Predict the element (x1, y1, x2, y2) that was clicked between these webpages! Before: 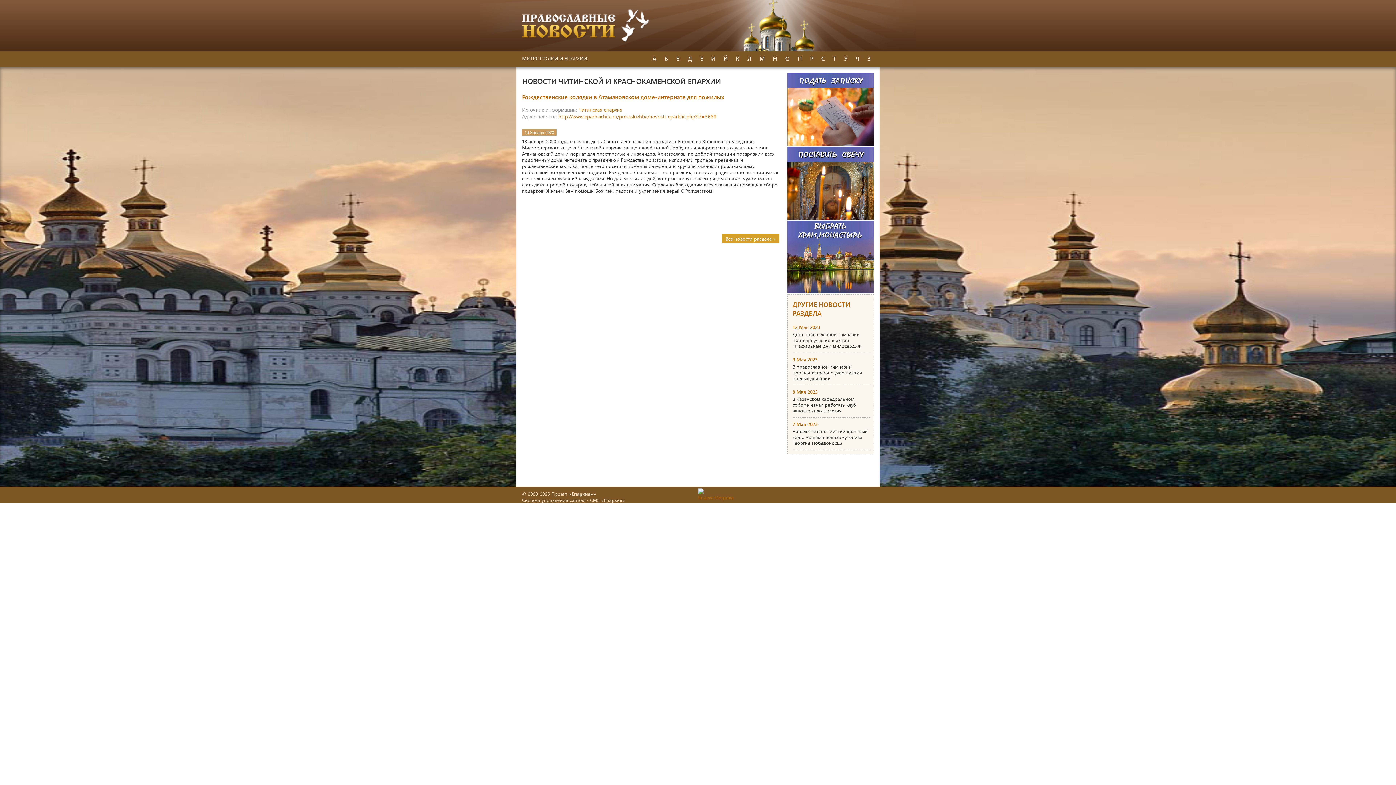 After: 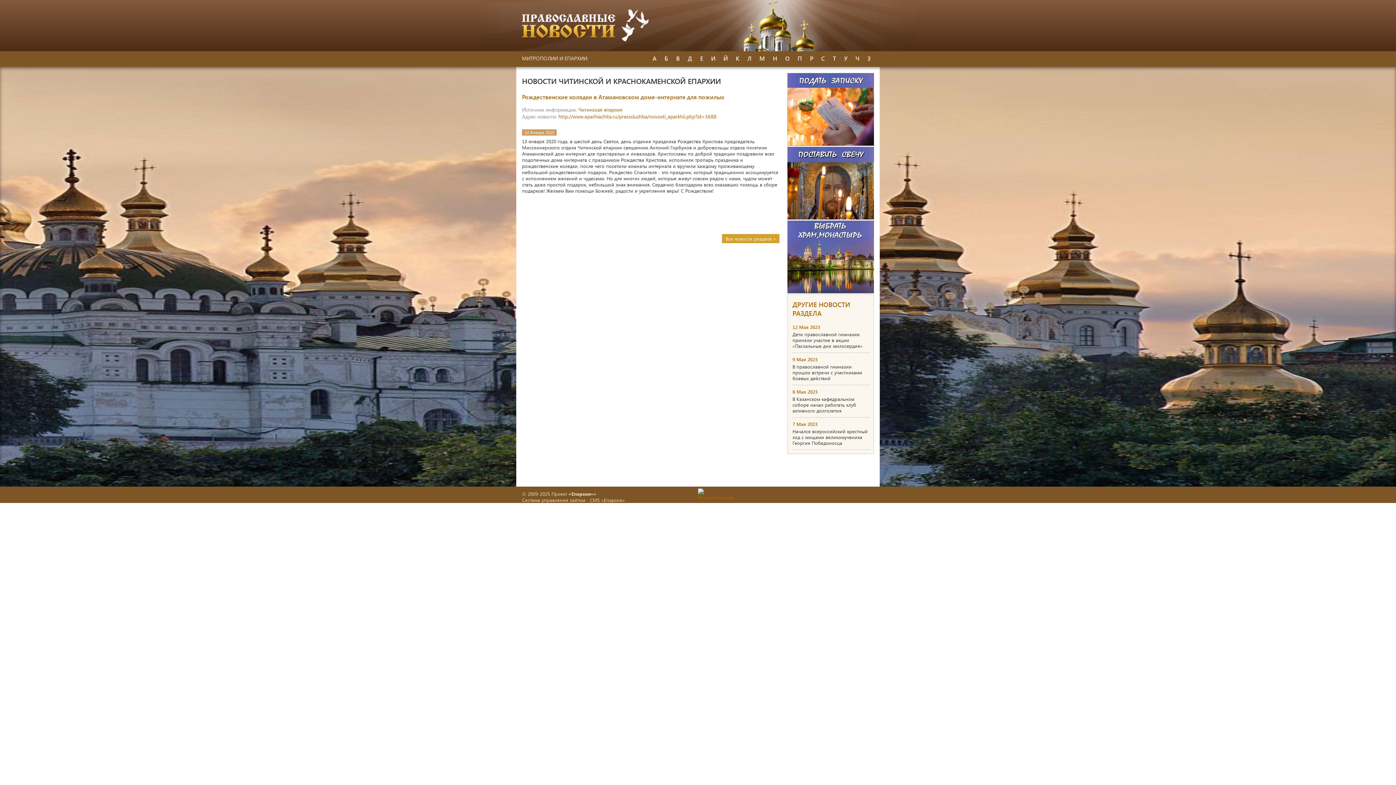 Action: bbox: (590, 496, 625, 503) label: CMS «Епархия»